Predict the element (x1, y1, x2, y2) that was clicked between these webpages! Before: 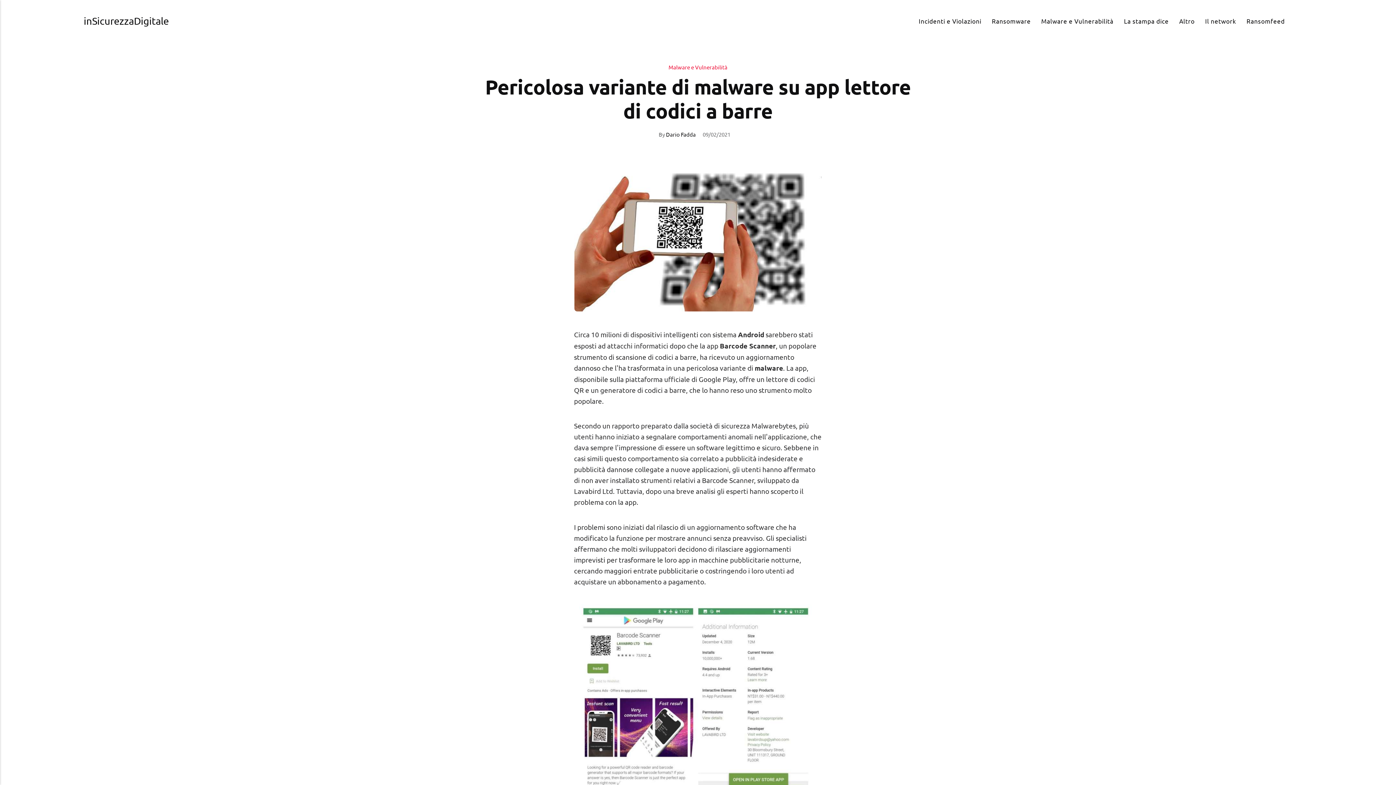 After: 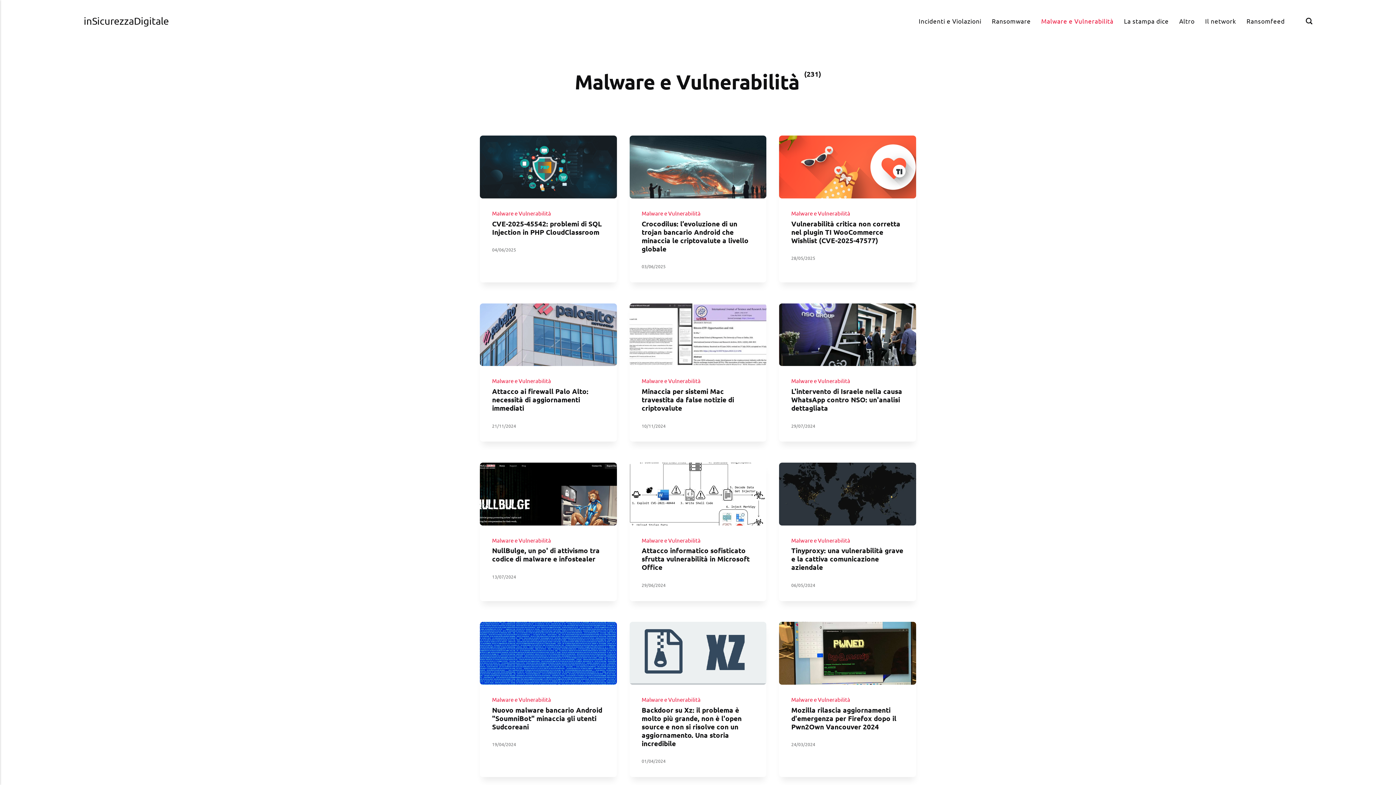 Action: bbox: (480, 62, 916, 71) label: Malware e Vulnerabilità